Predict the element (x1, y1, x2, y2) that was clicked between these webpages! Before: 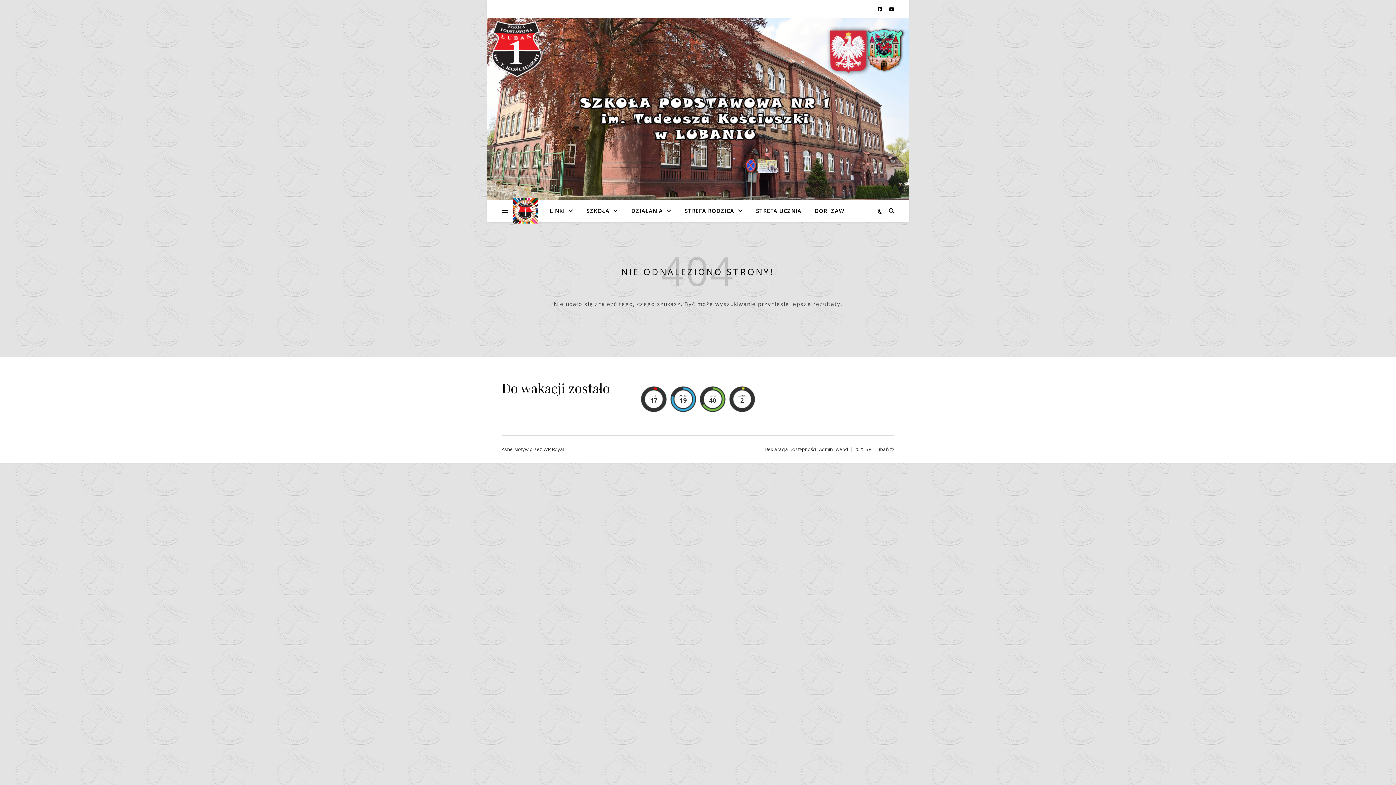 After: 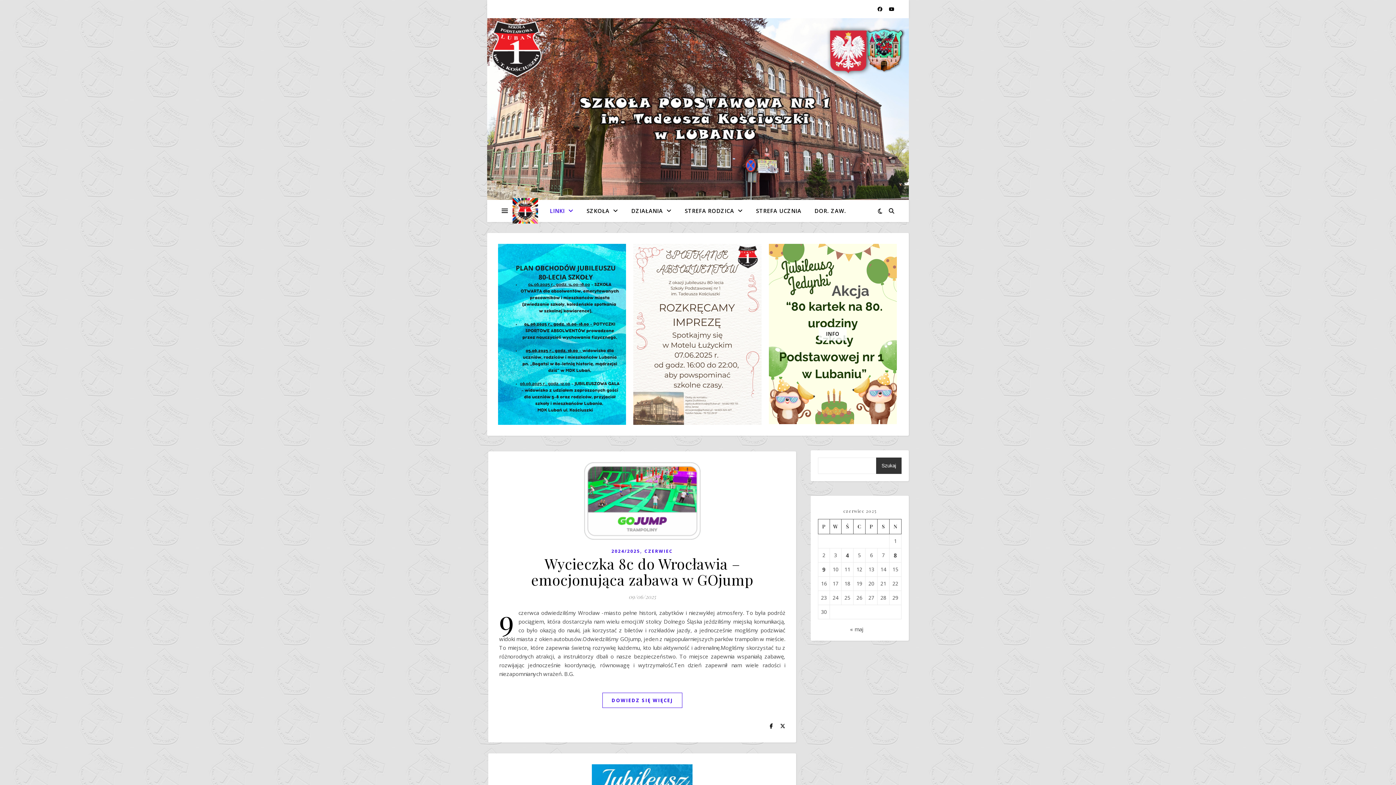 Action: bbox: (512, 198, 538, 223)